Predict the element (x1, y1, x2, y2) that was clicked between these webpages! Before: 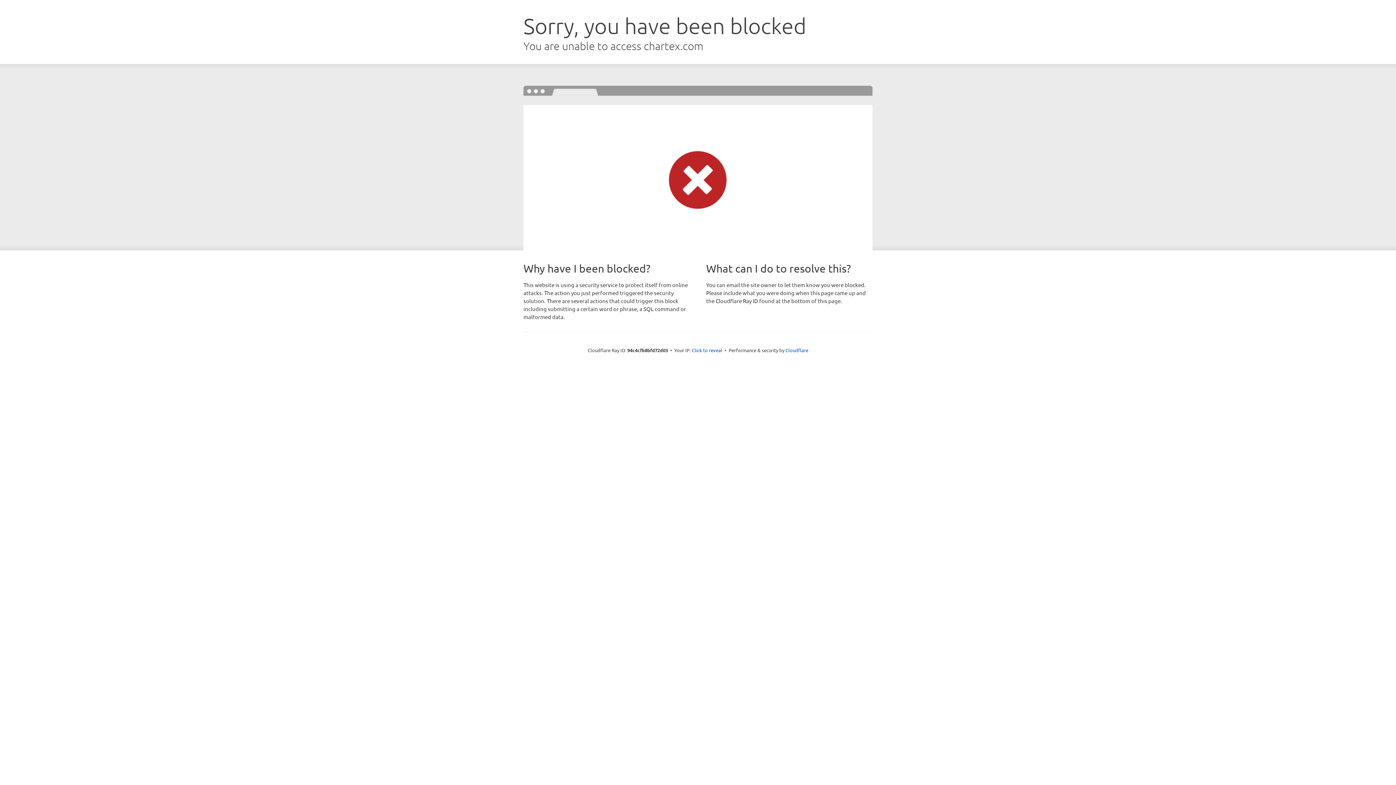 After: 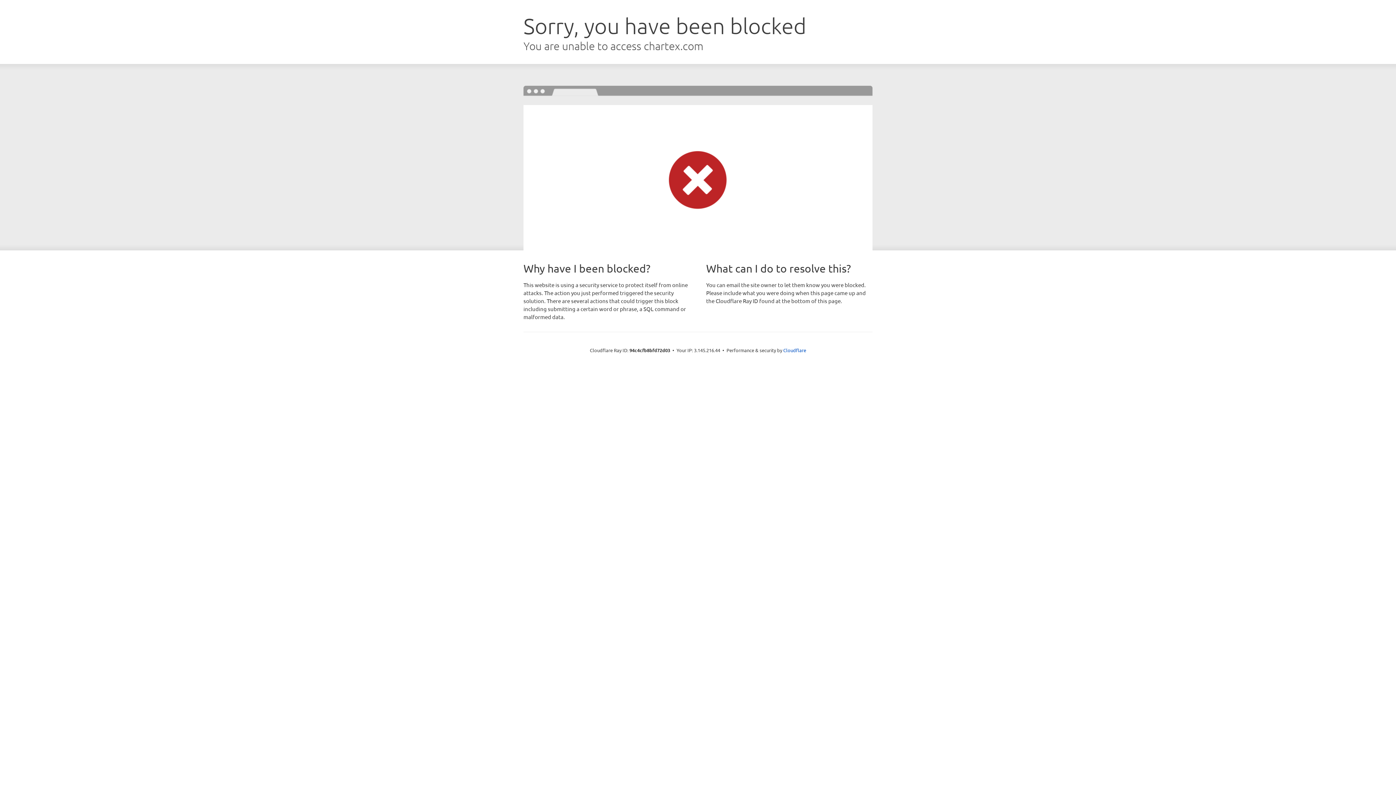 Action: label: Click to reveal bbox: (692, 346, 722, 353)